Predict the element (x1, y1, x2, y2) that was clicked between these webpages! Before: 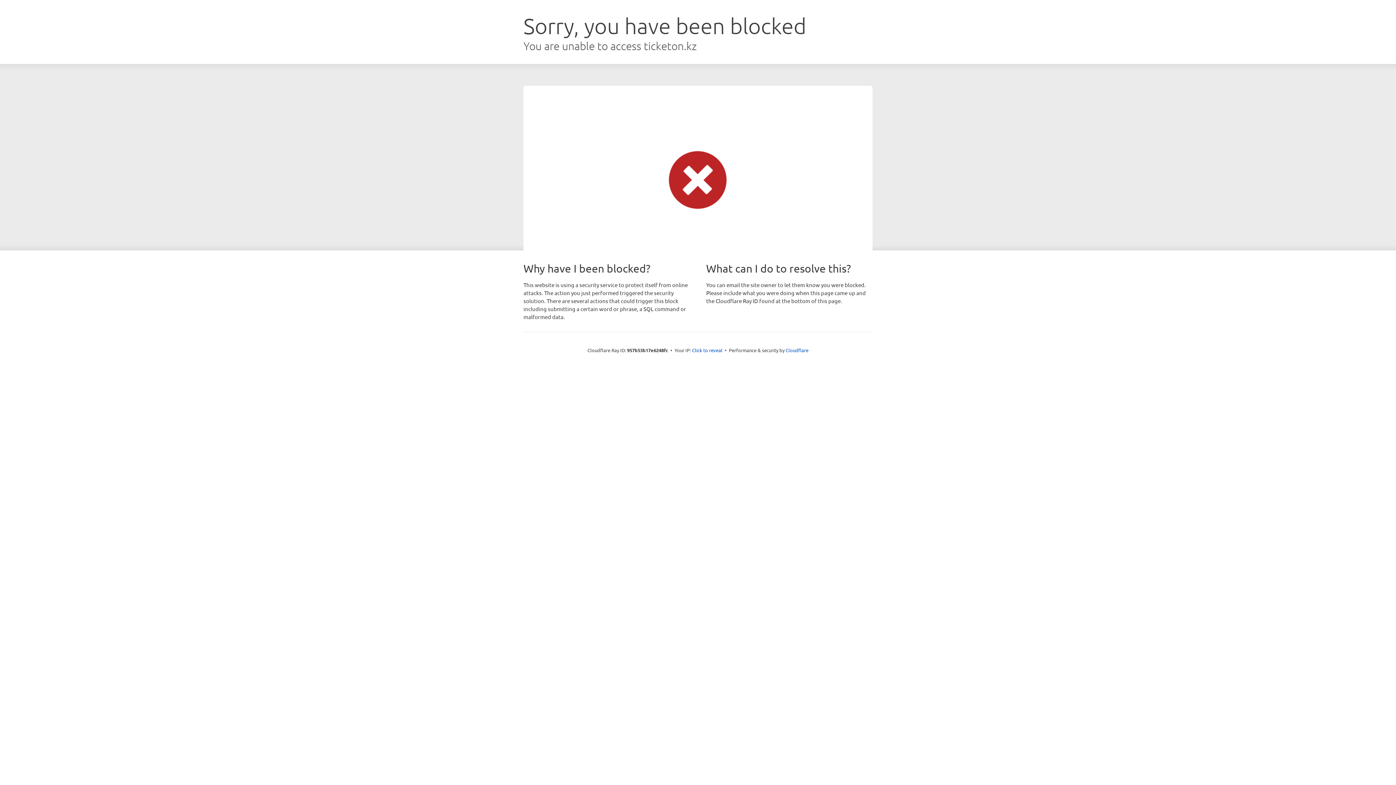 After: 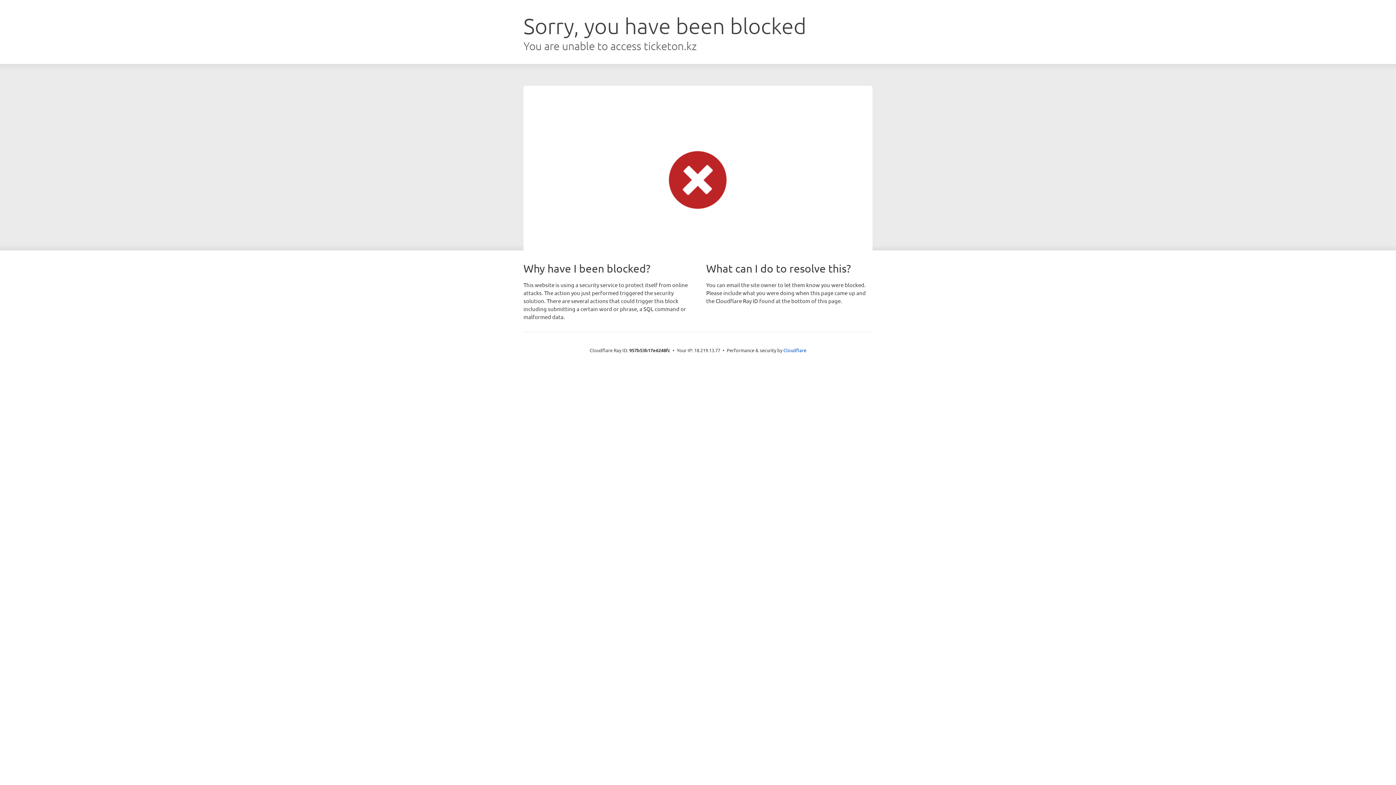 Action: label: Click to reveal bbox: (692, 346, 722, 353)